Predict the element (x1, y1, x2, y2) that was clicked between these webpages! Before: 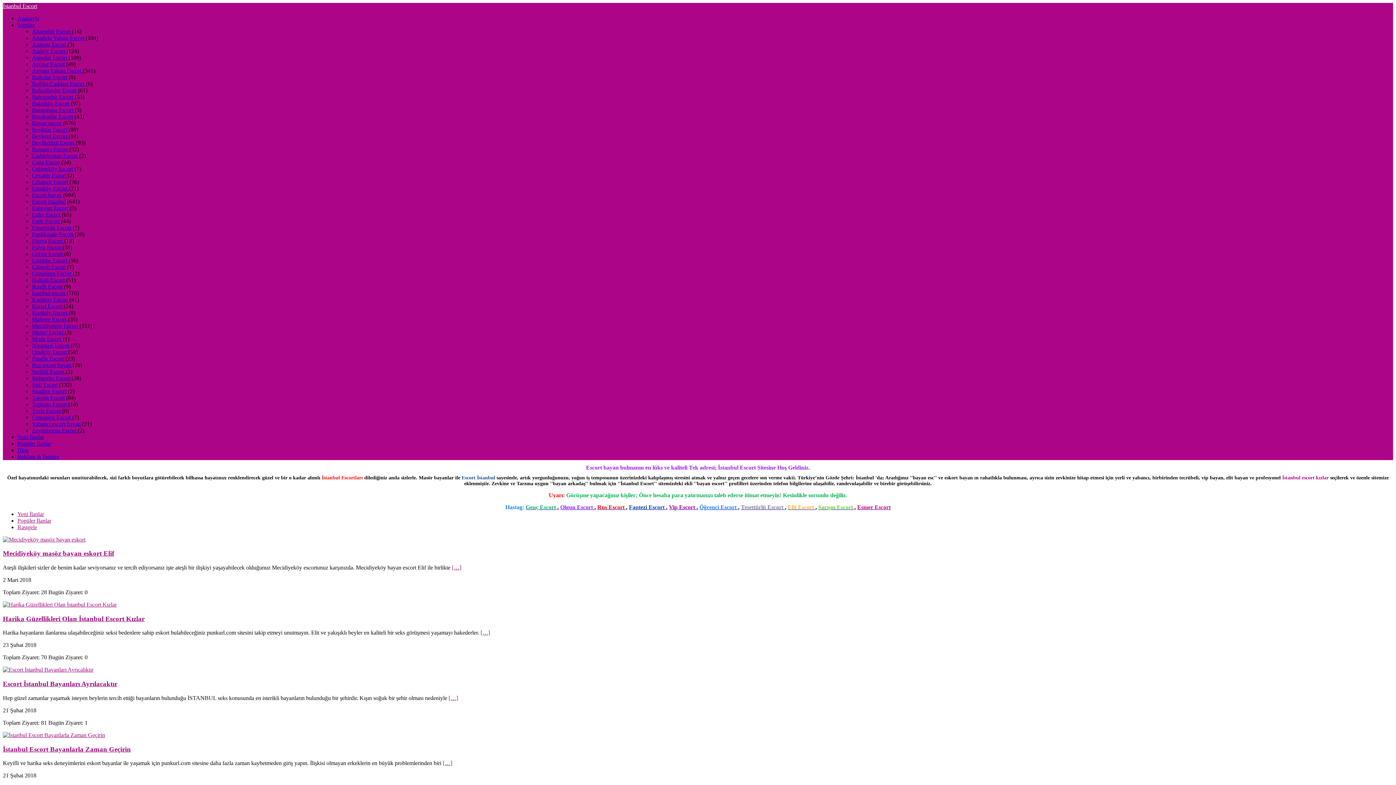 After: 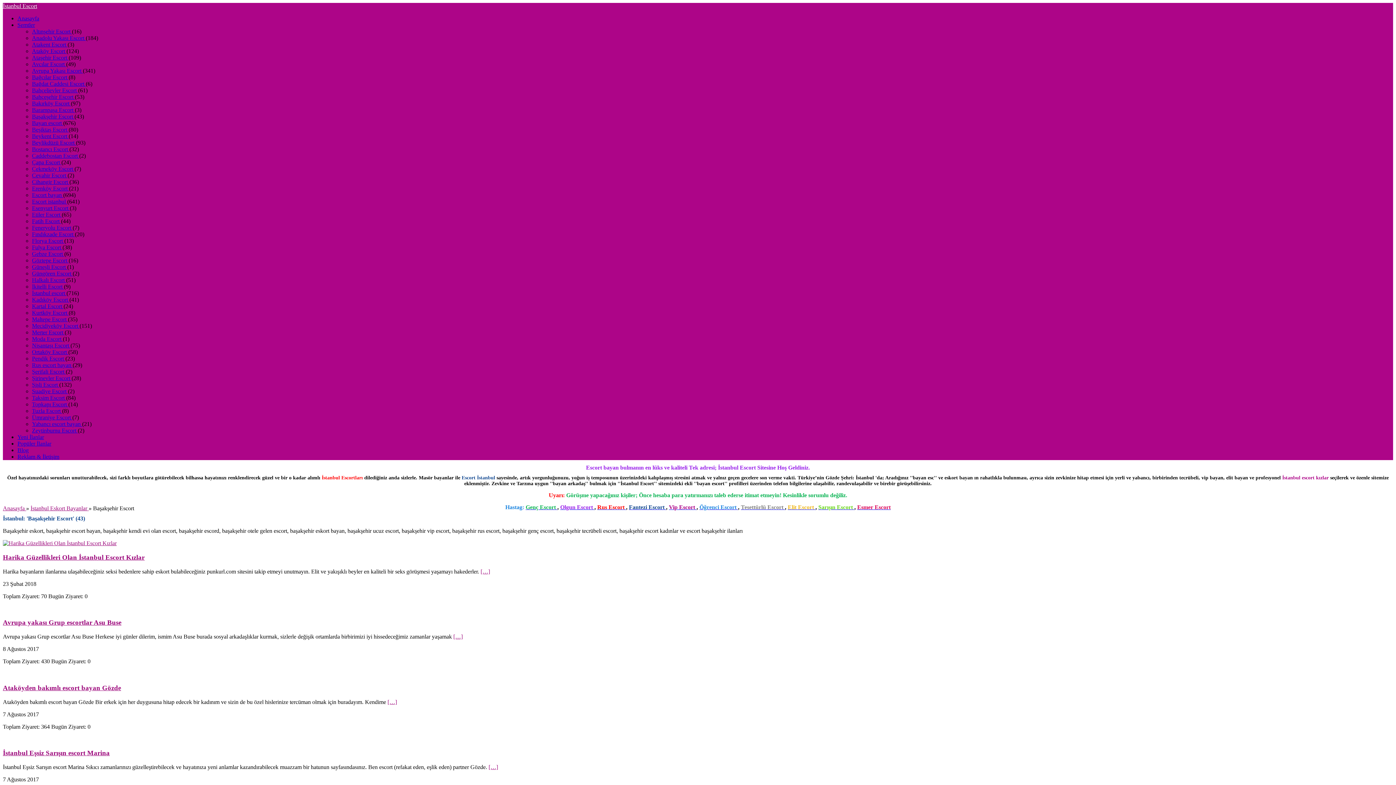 Action: bbox: (32, 113, 74, 119) label: Başakşehir Escort 